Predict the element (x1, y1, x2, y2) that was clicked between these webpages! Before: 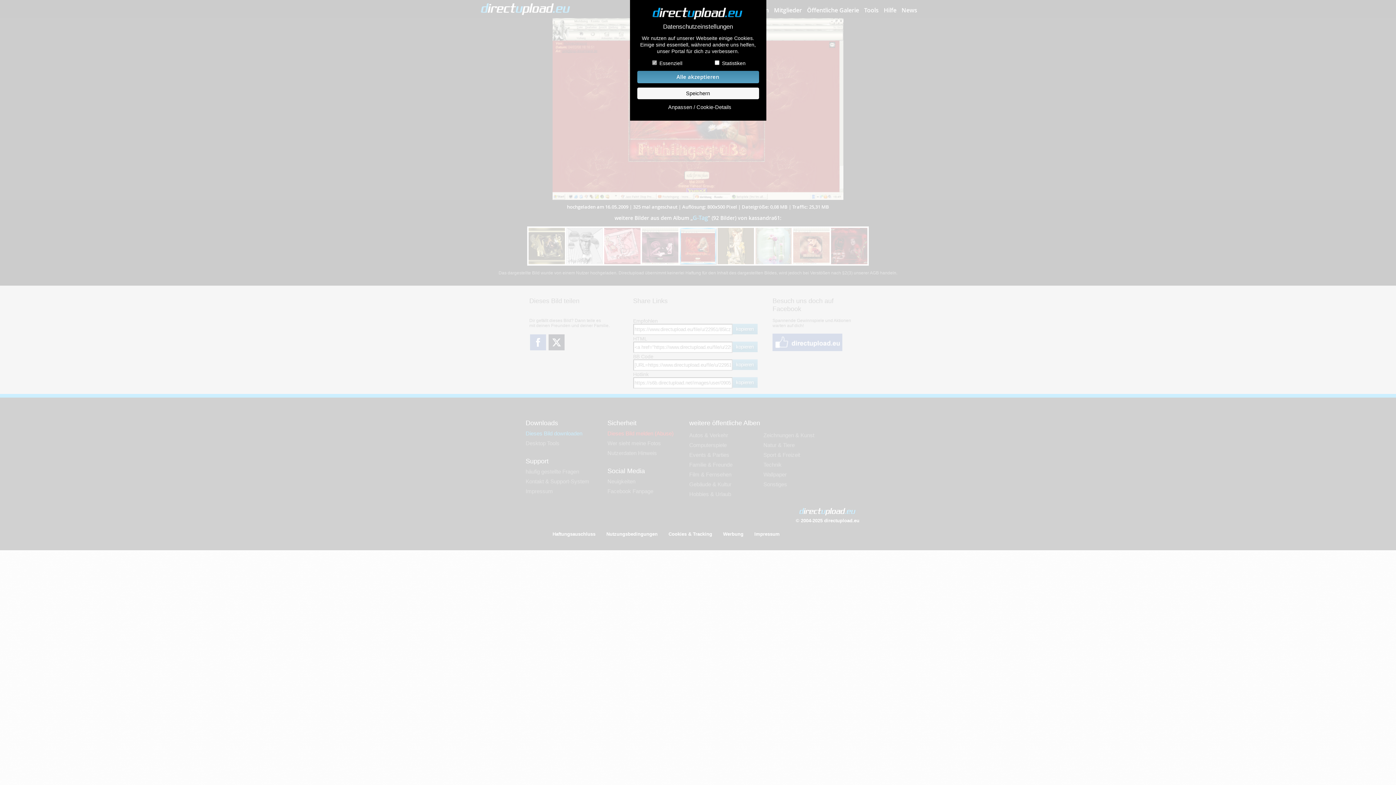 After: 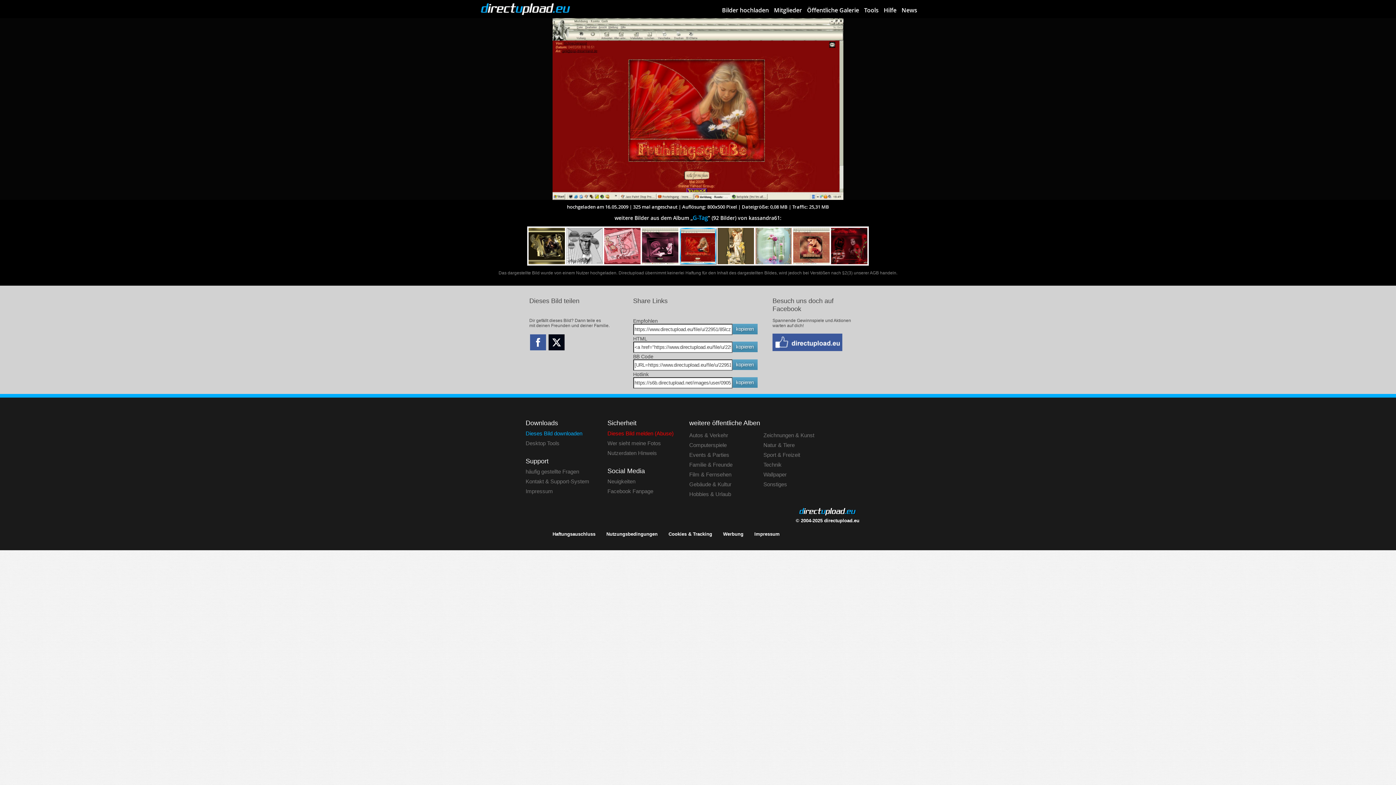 Action: bbox: (637, 87, 759, 99) label: Speichern